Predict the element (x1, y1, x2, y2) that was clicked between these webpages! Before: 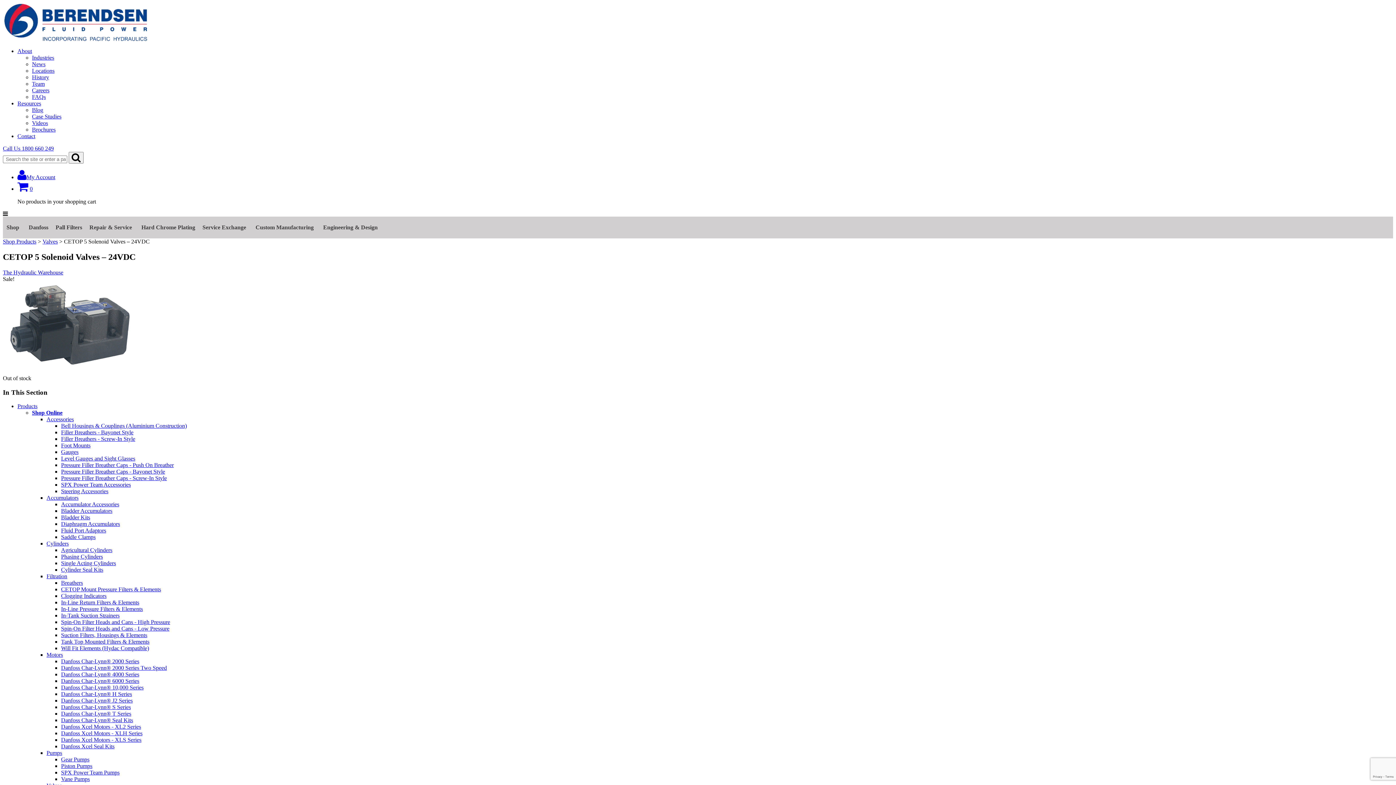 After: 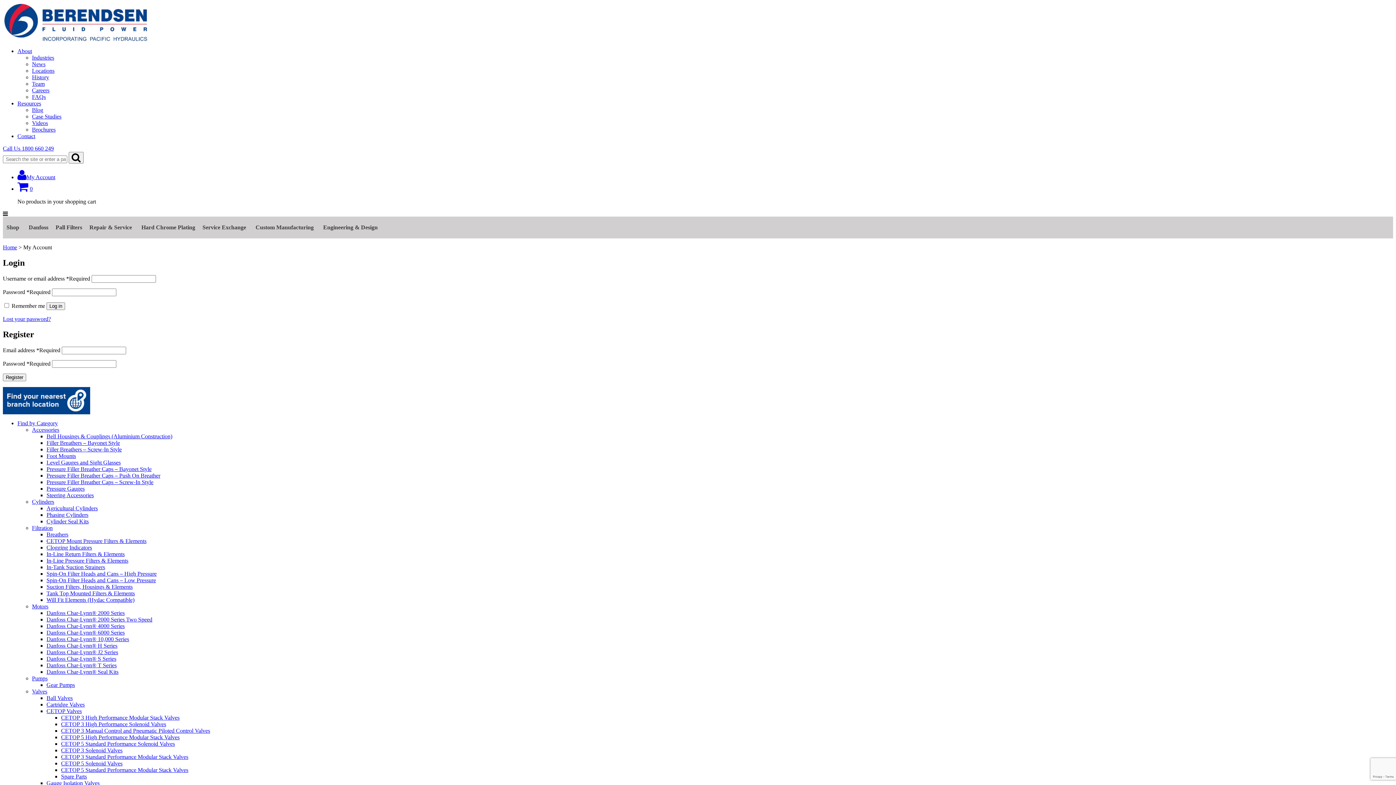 Action: label: My Account bbox: (17, 174, 55, 180)